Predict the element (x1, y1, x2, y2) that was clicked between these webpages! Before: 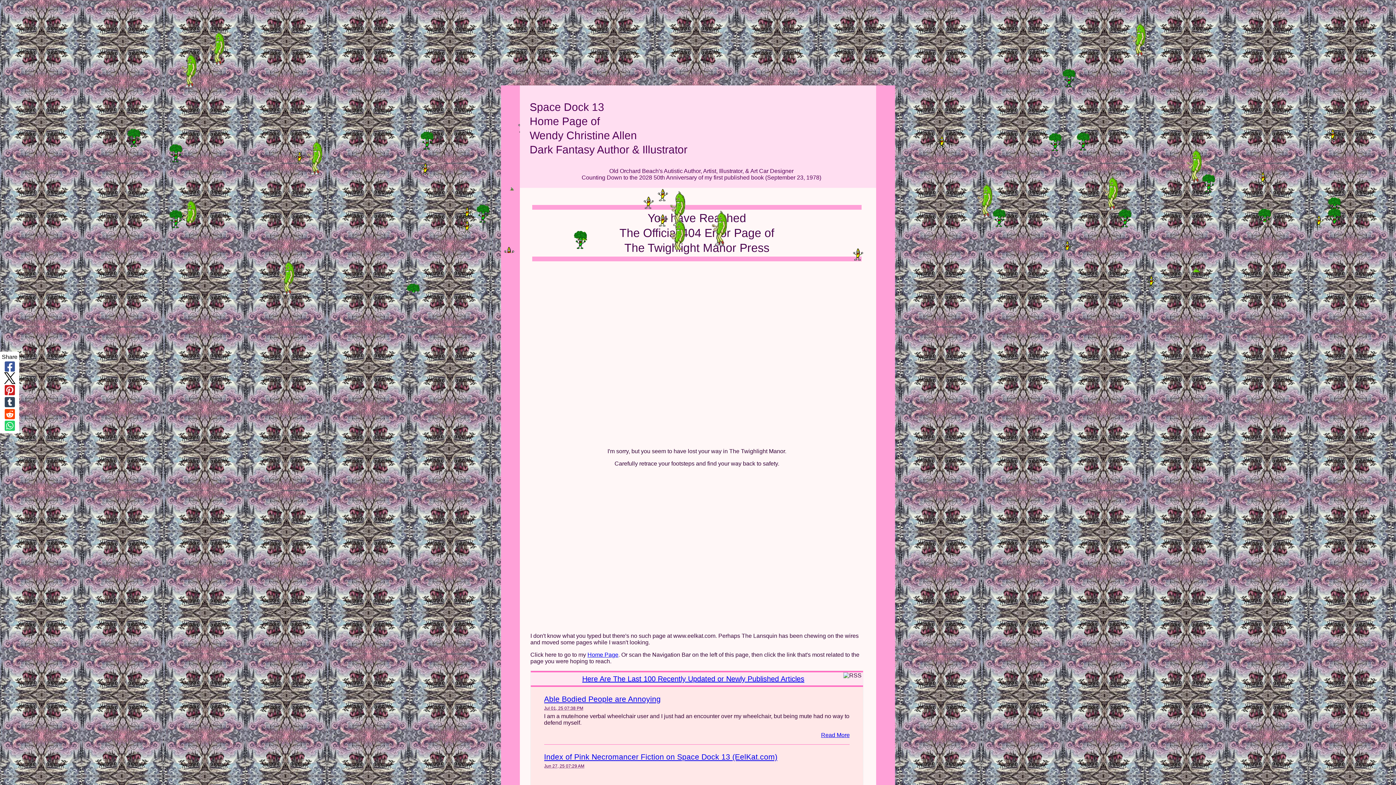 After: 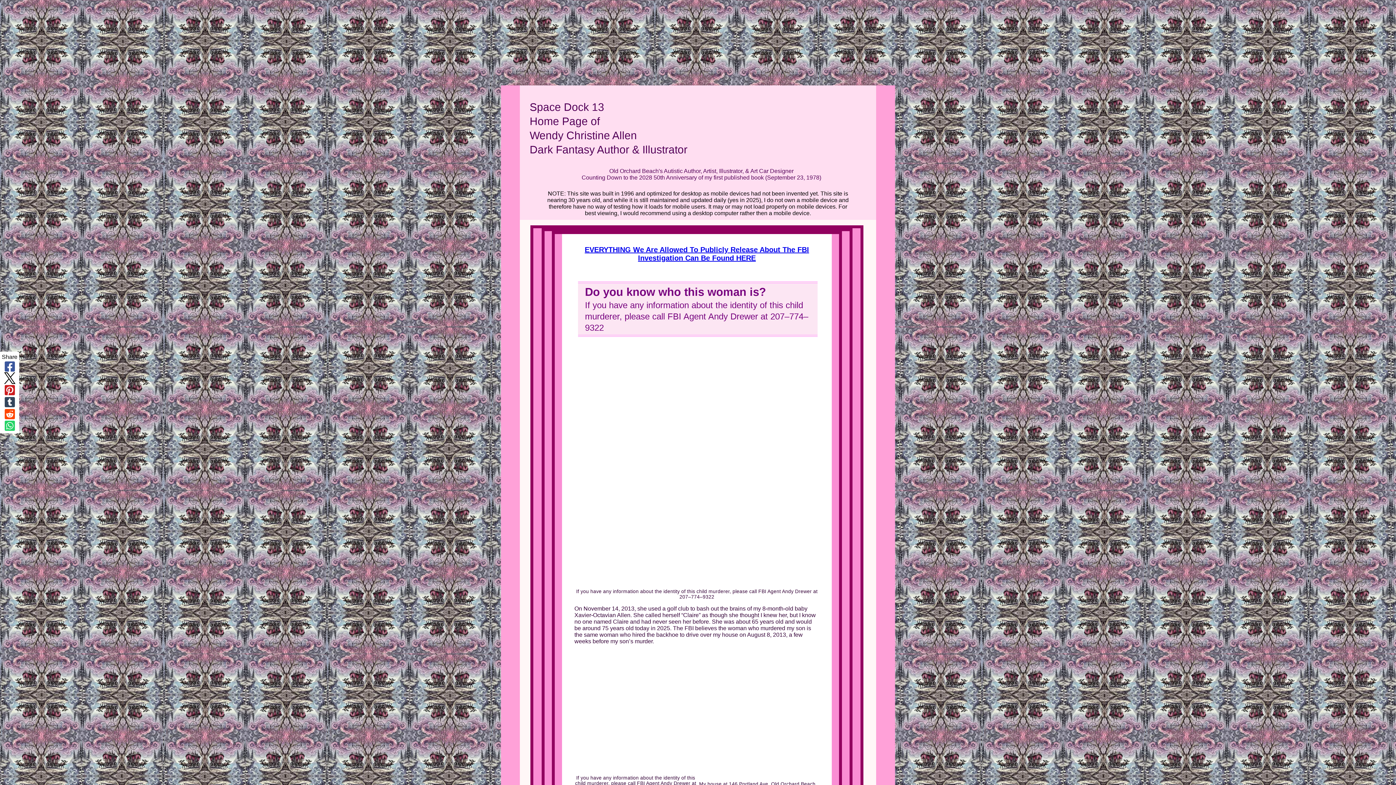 Action: bbox: (587, 652, 618, 658) label: Home Page